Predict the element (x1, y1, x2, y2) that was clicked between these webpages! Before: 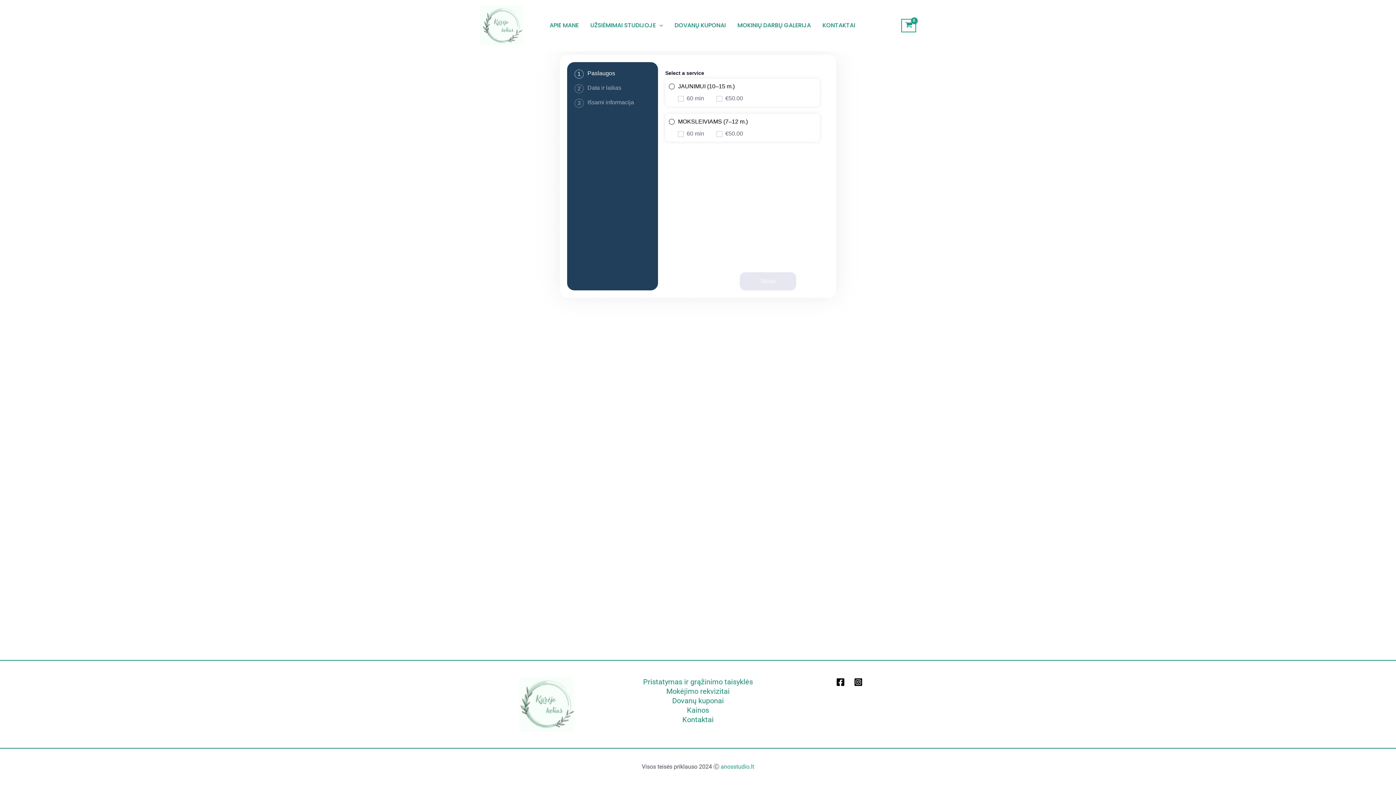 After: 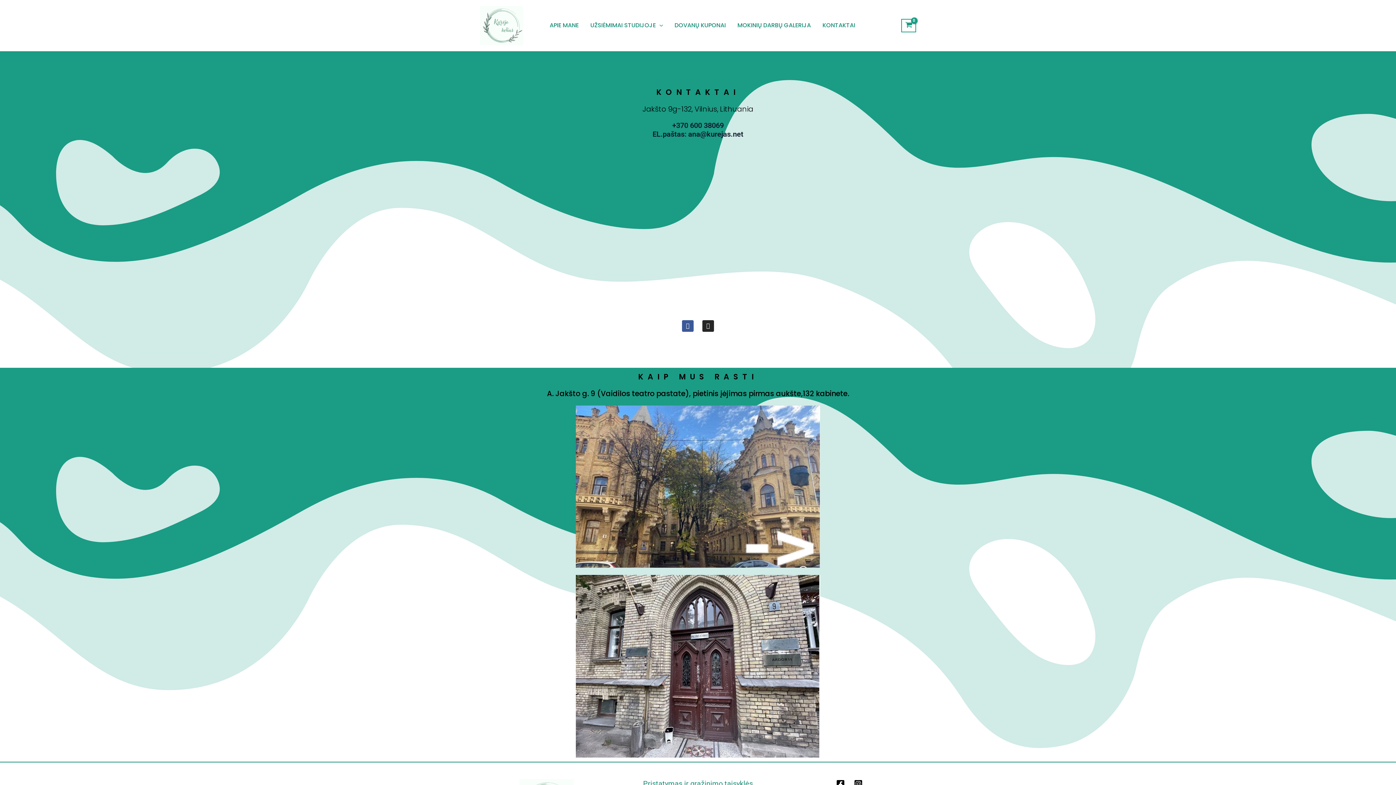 Action: bbox: (816, 16, 861, 34) label: KONTAKTAI